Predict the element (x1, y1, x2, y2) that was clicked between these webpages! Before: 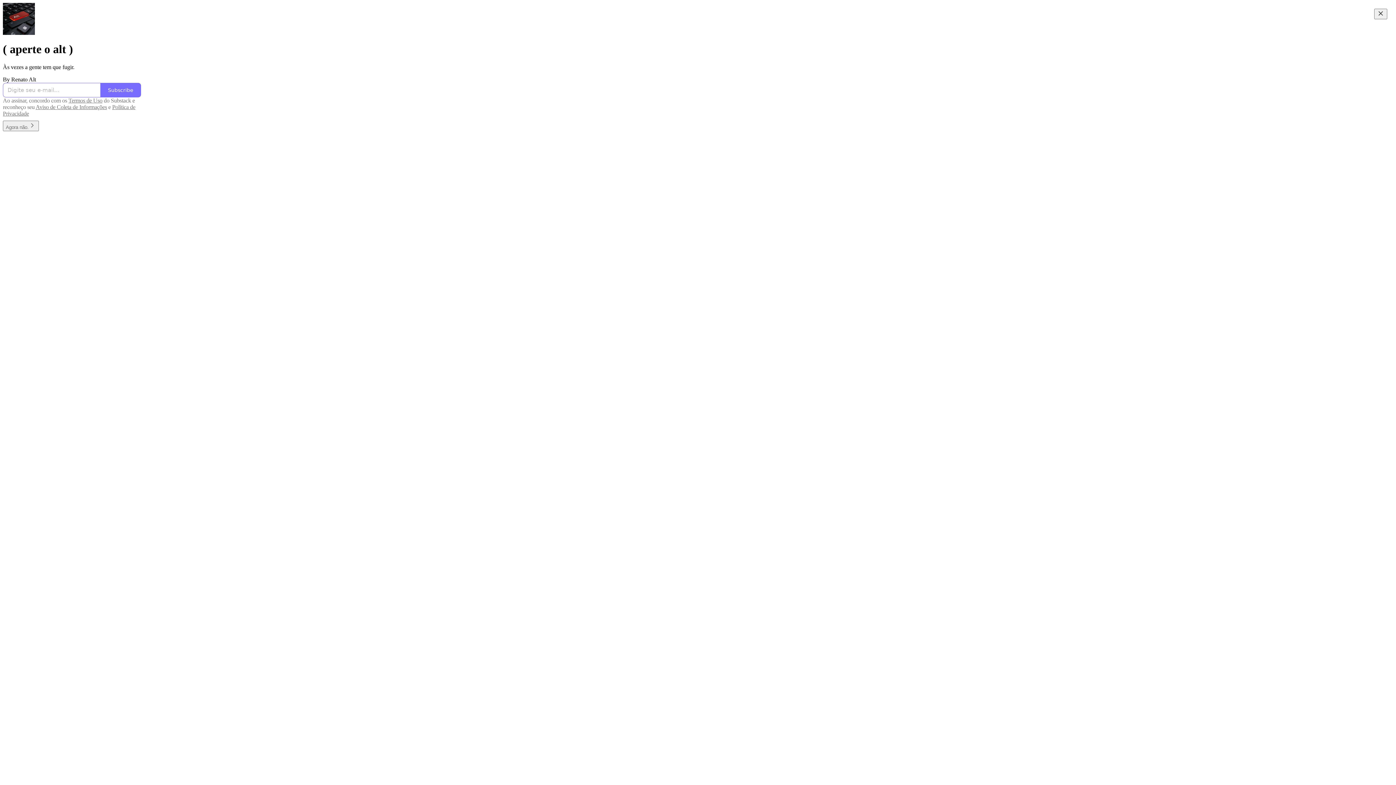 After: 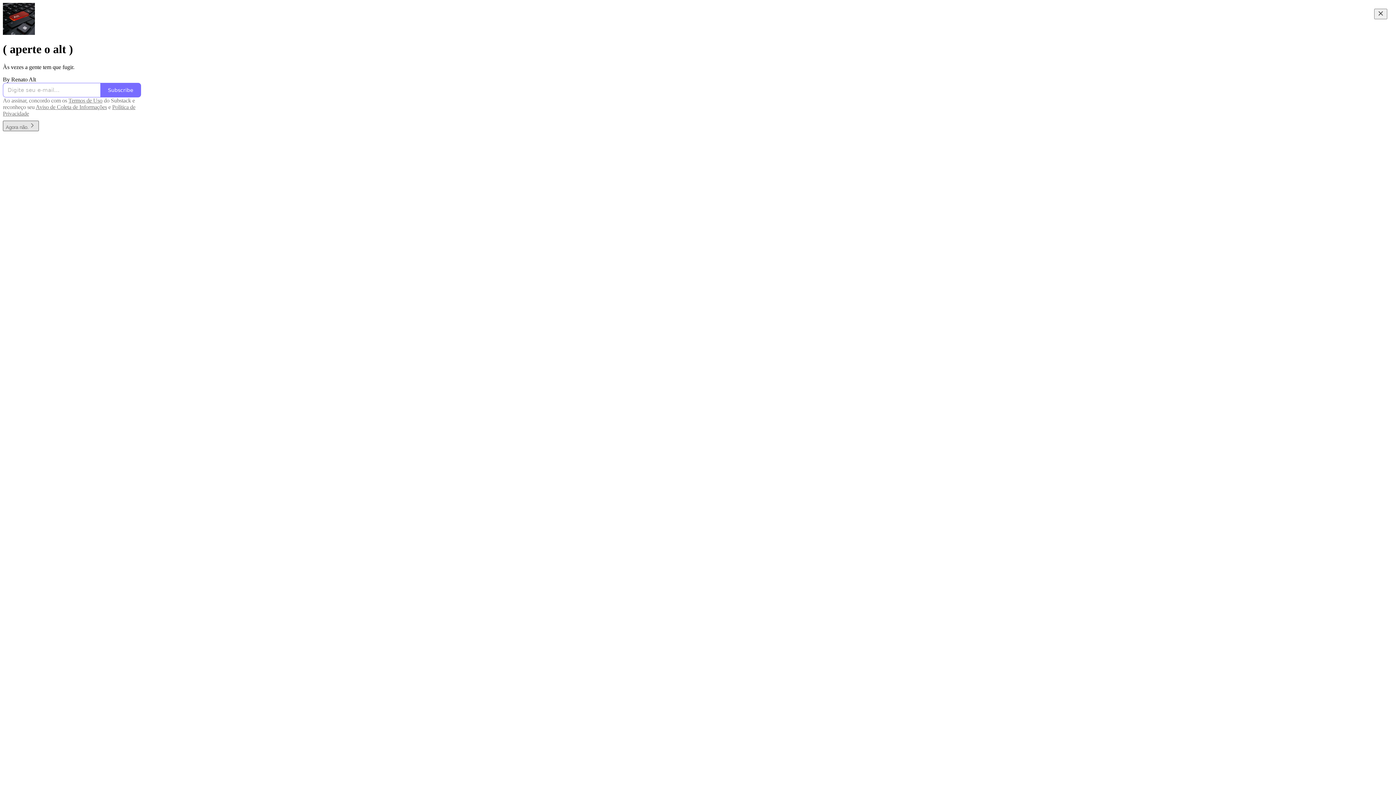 Action: bbox: (2, 120, 38, 131) label: Agora não.